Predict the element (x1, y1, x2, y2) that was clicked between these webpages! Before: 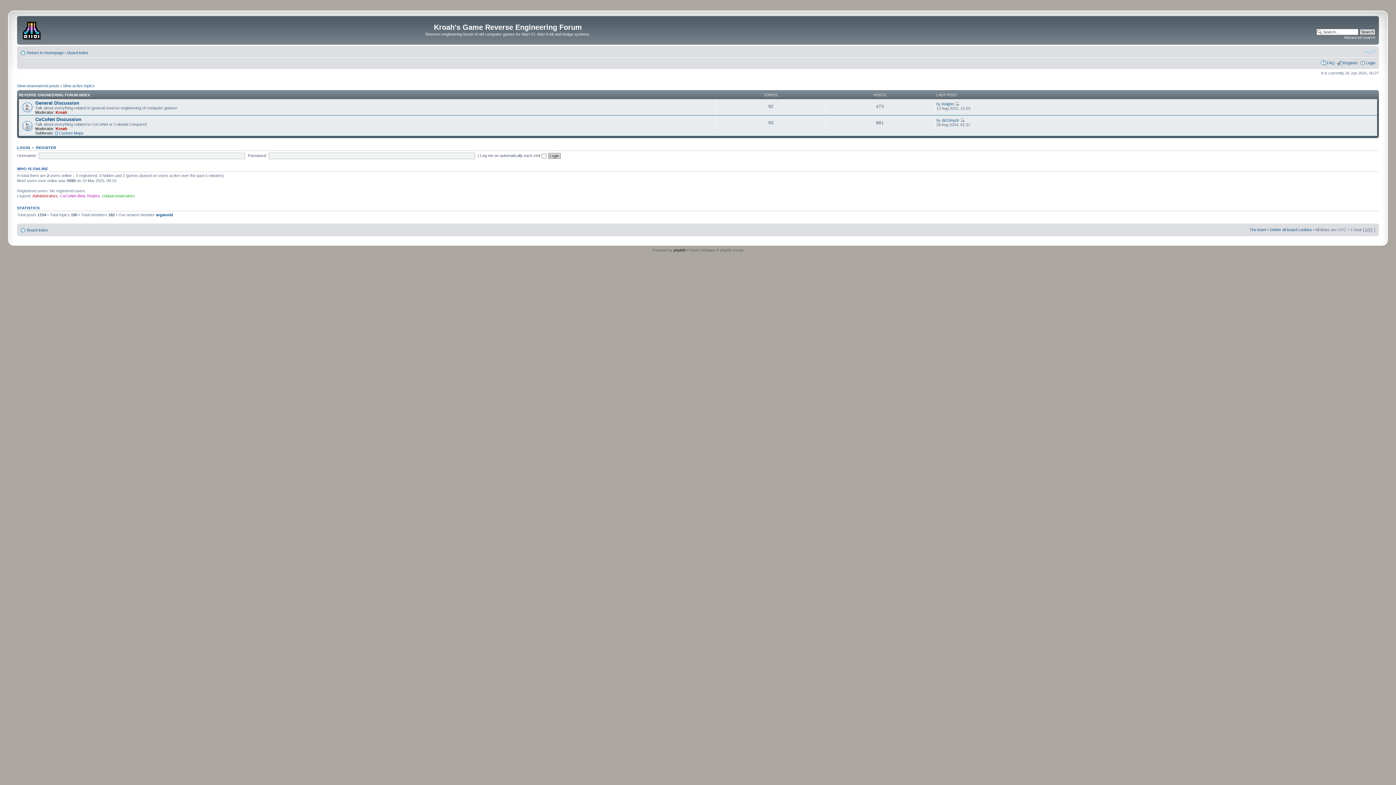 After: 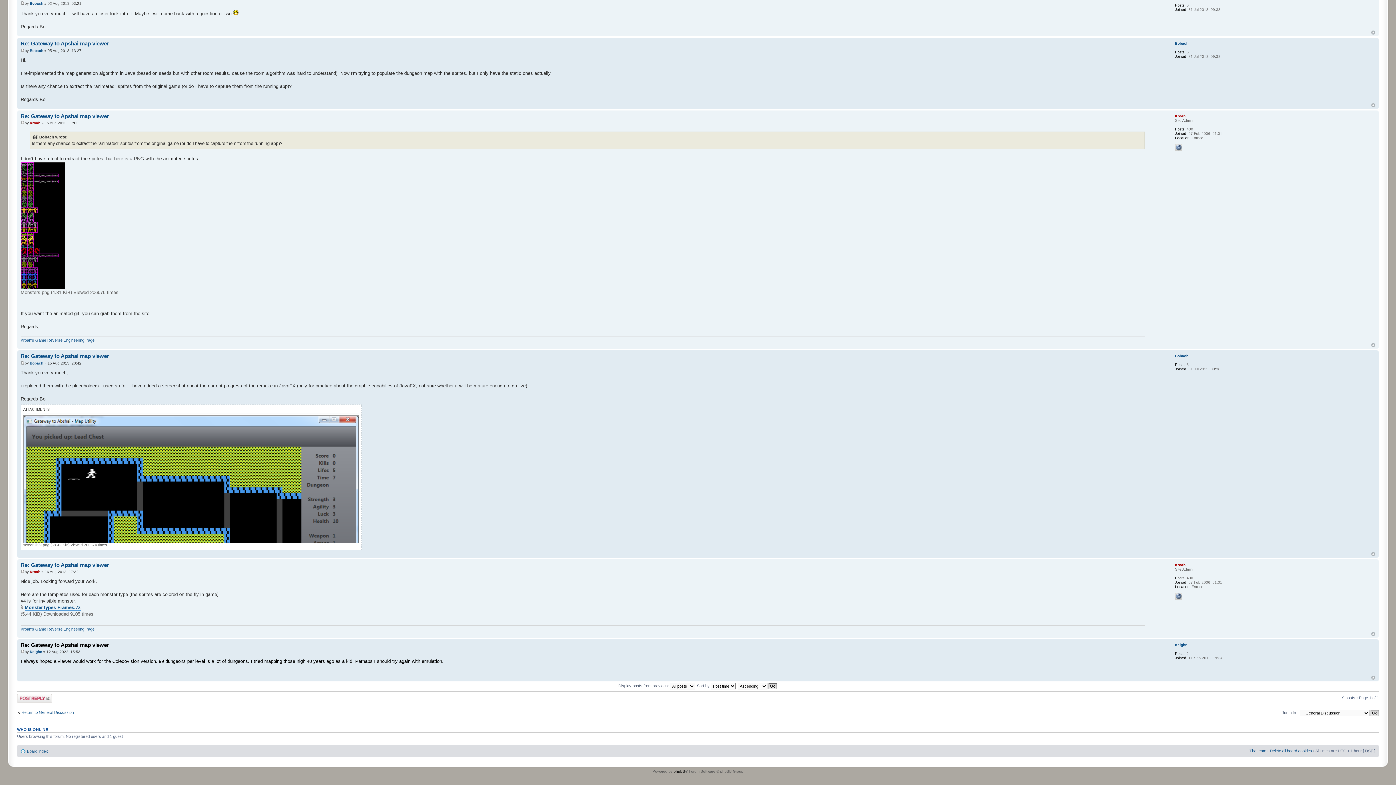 Action: bbox: (955, 101, 959, 106)